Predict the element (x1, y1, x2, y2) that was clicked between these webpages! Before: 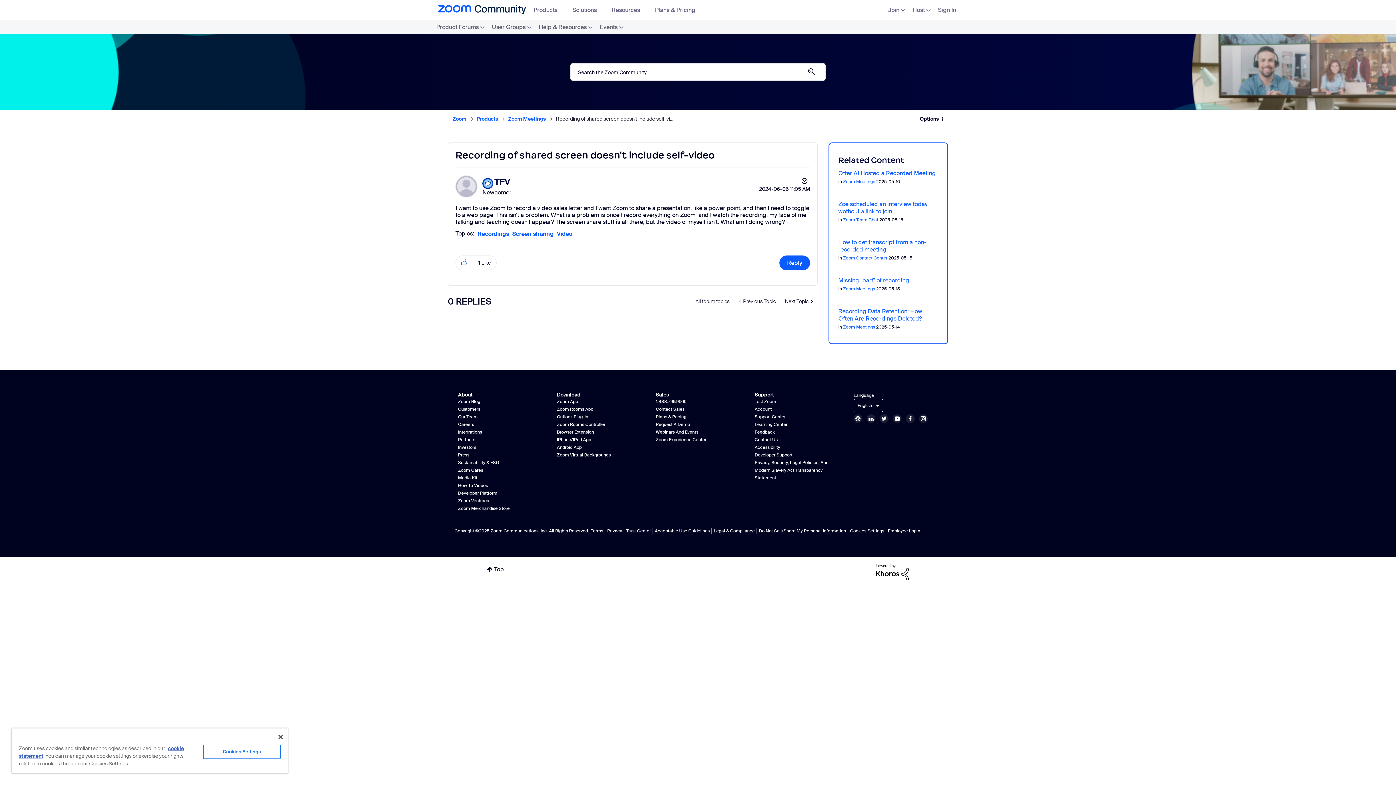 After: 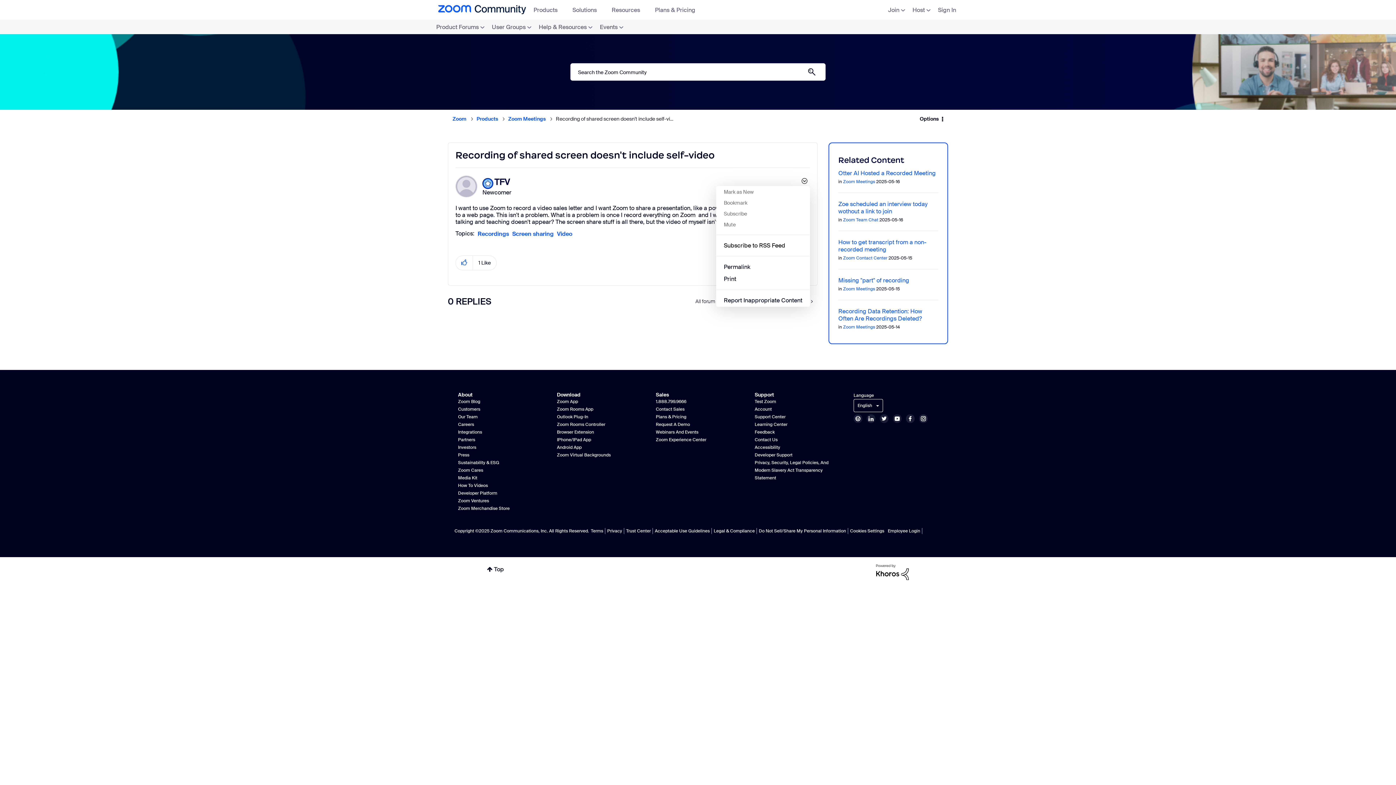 Action: bbox: (797, 175, 810, 186) label: Show Recording of shared screen doesn't include self-video post option menu